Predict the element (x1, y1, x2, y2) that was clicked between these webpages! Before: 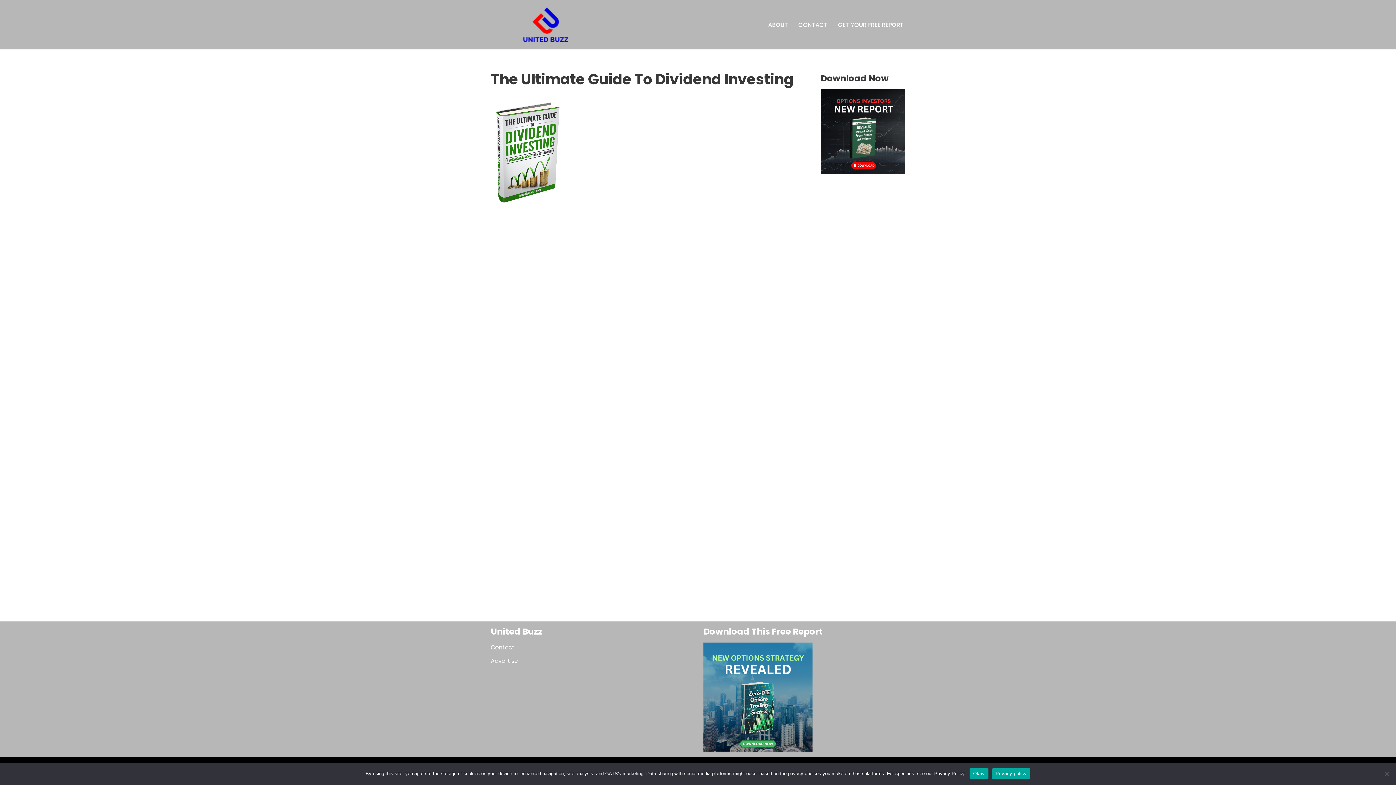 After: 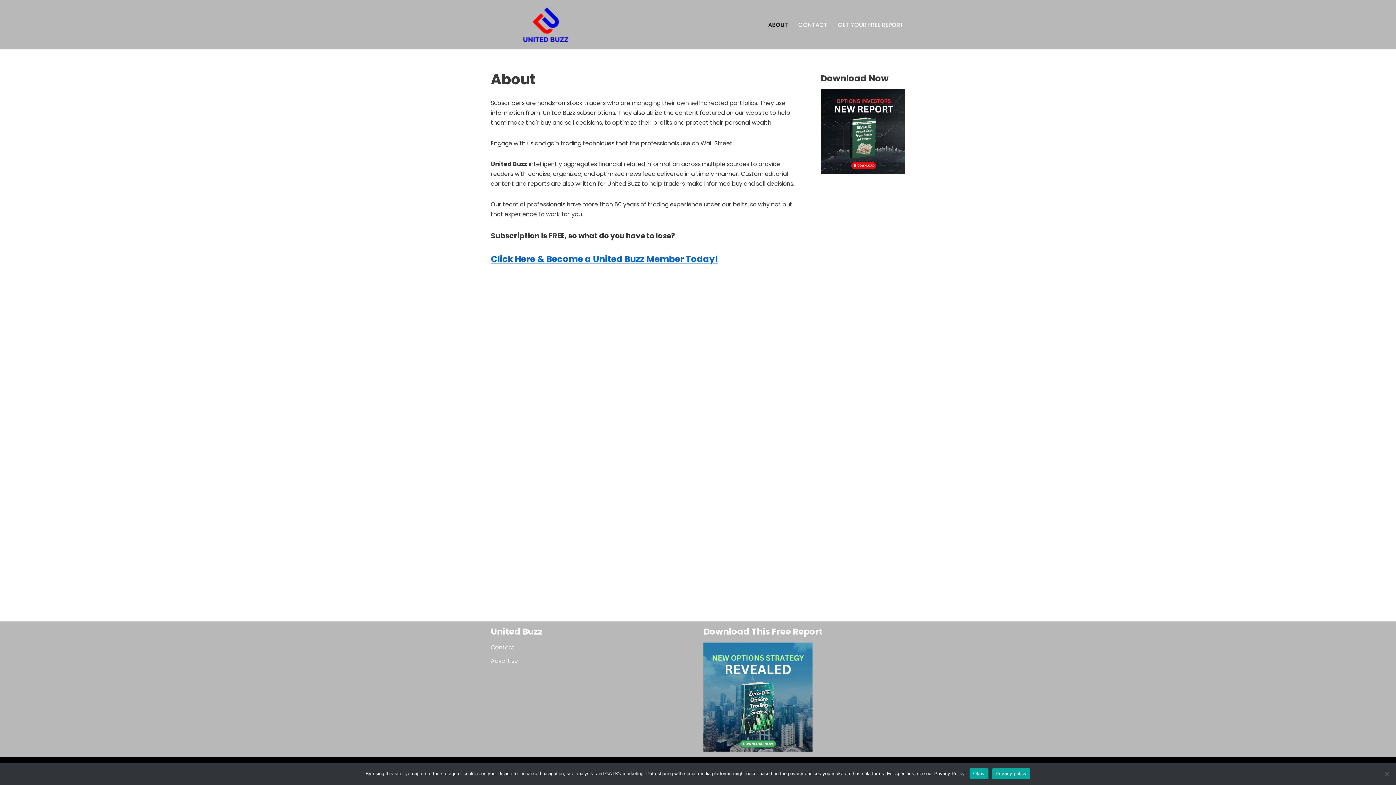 Action: bbox: (768, 20, 788, 29) label: ABOUT